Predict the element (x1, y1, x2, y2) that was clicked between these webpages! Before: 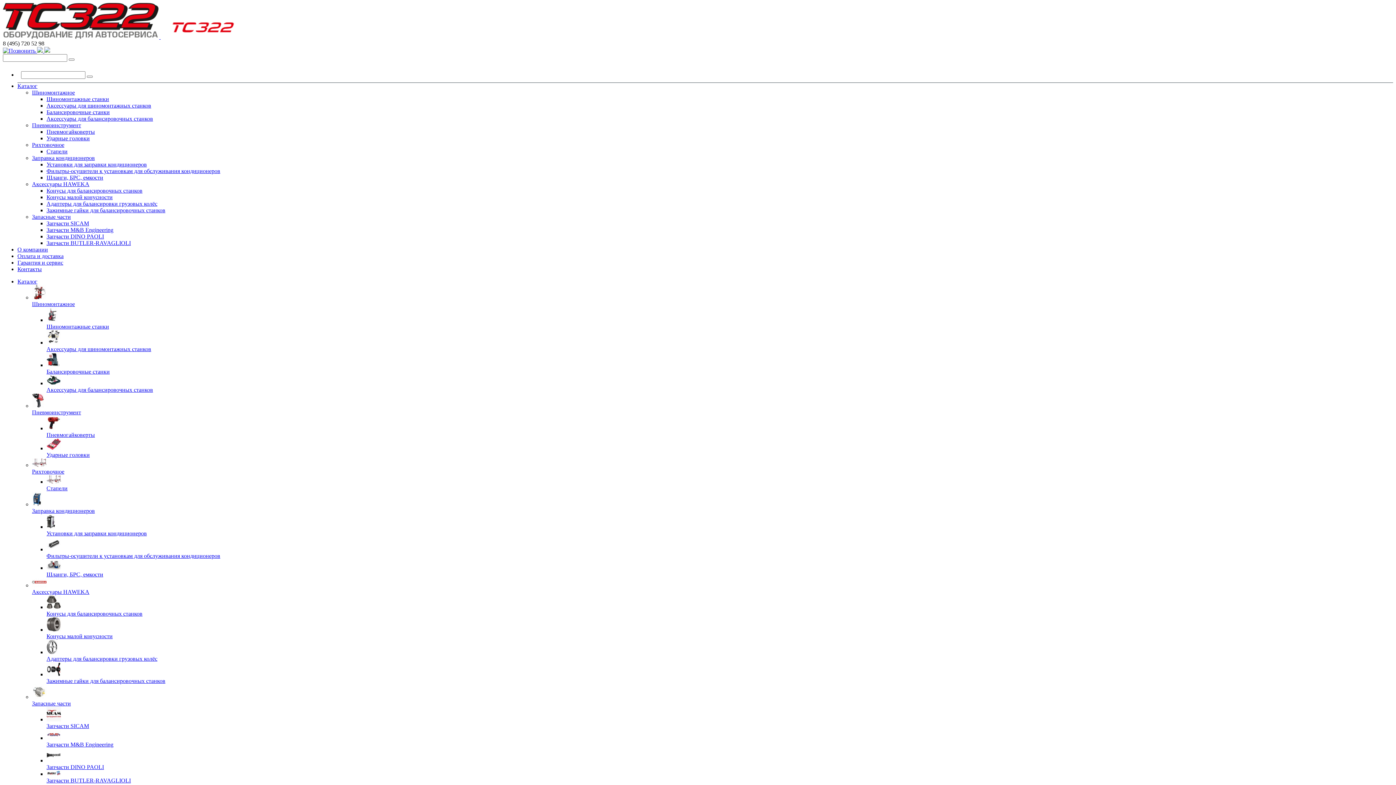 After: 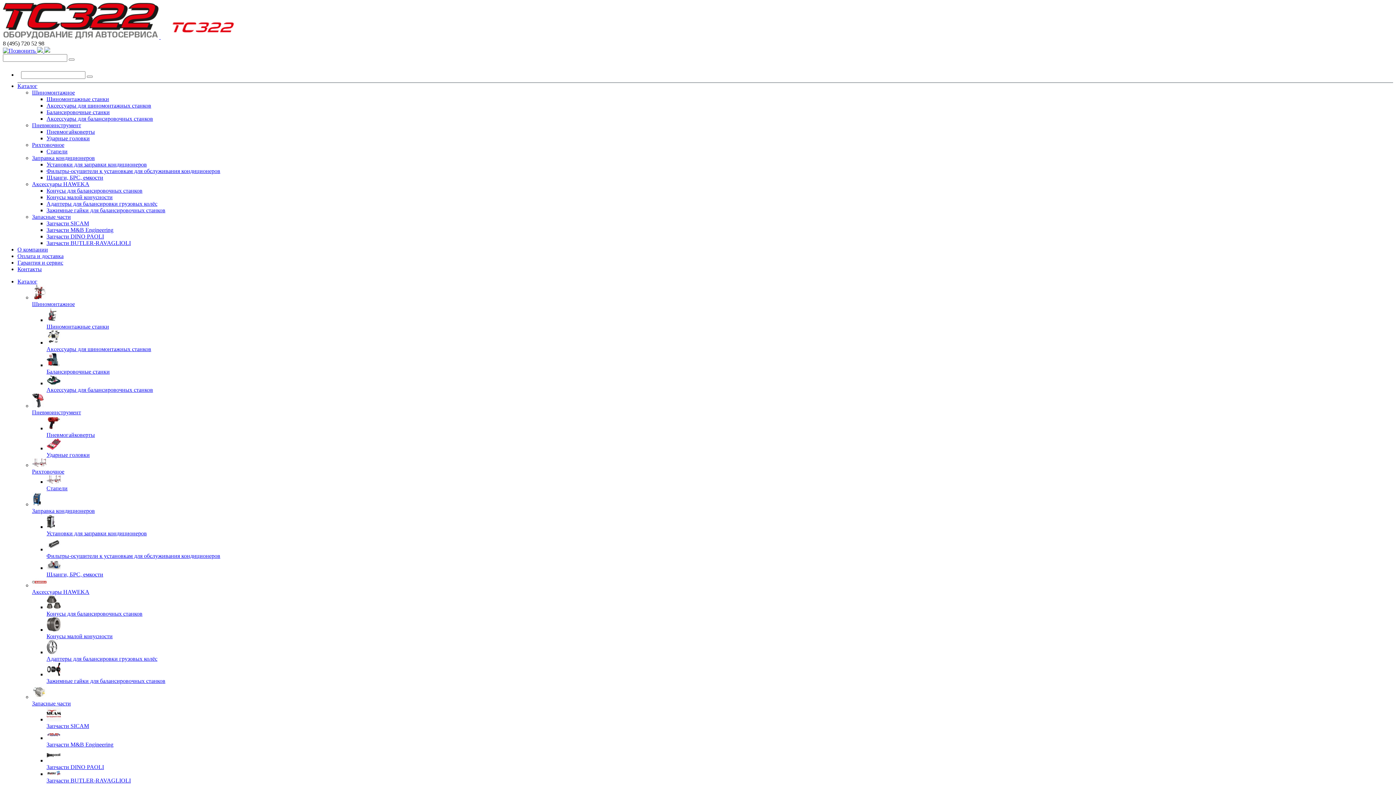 Action: bbox: (46, 233, 104, 239) label: Запчасти DINO PAOLI